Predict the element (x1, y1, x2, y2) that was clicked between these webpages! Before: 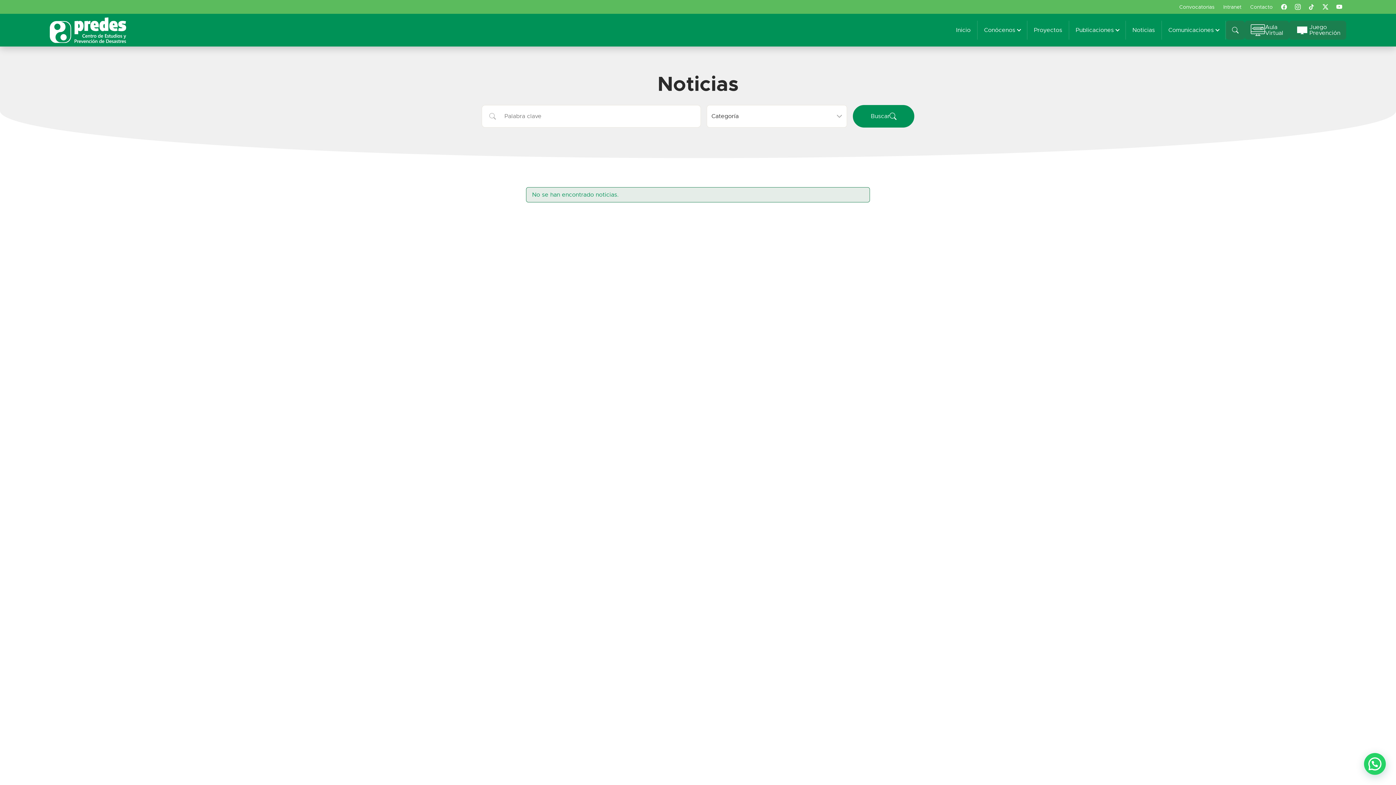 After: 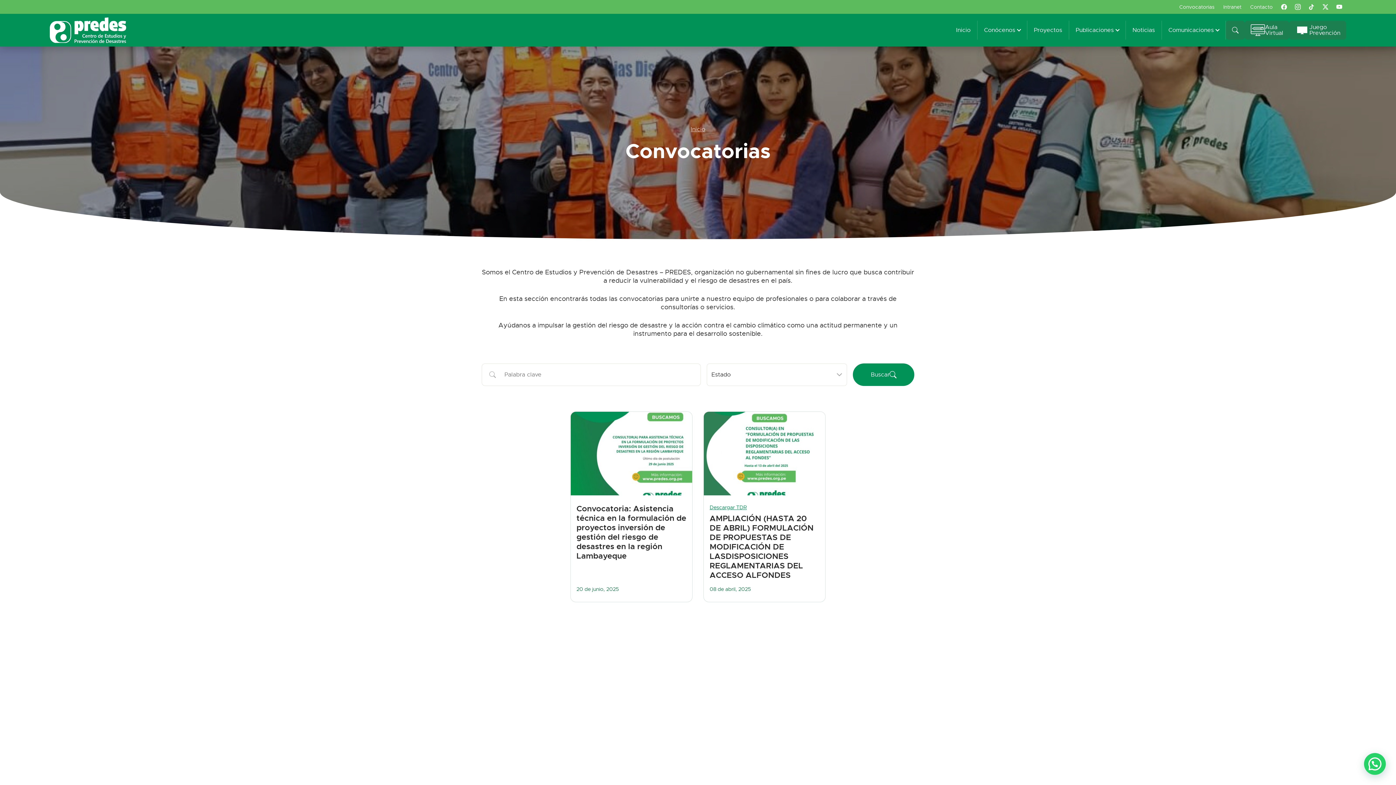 Action: bbox: (1175, 0, 1219, 13) label: Convocatorias